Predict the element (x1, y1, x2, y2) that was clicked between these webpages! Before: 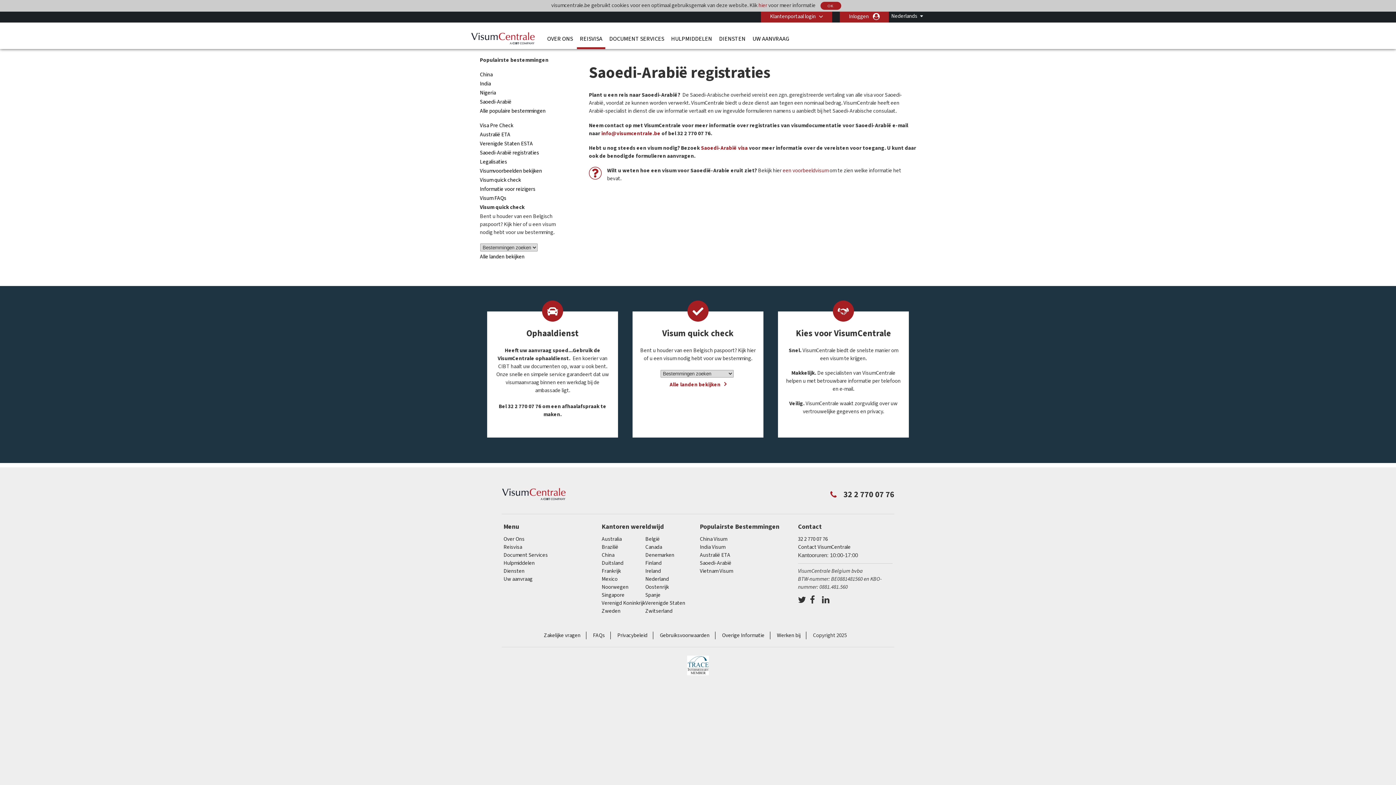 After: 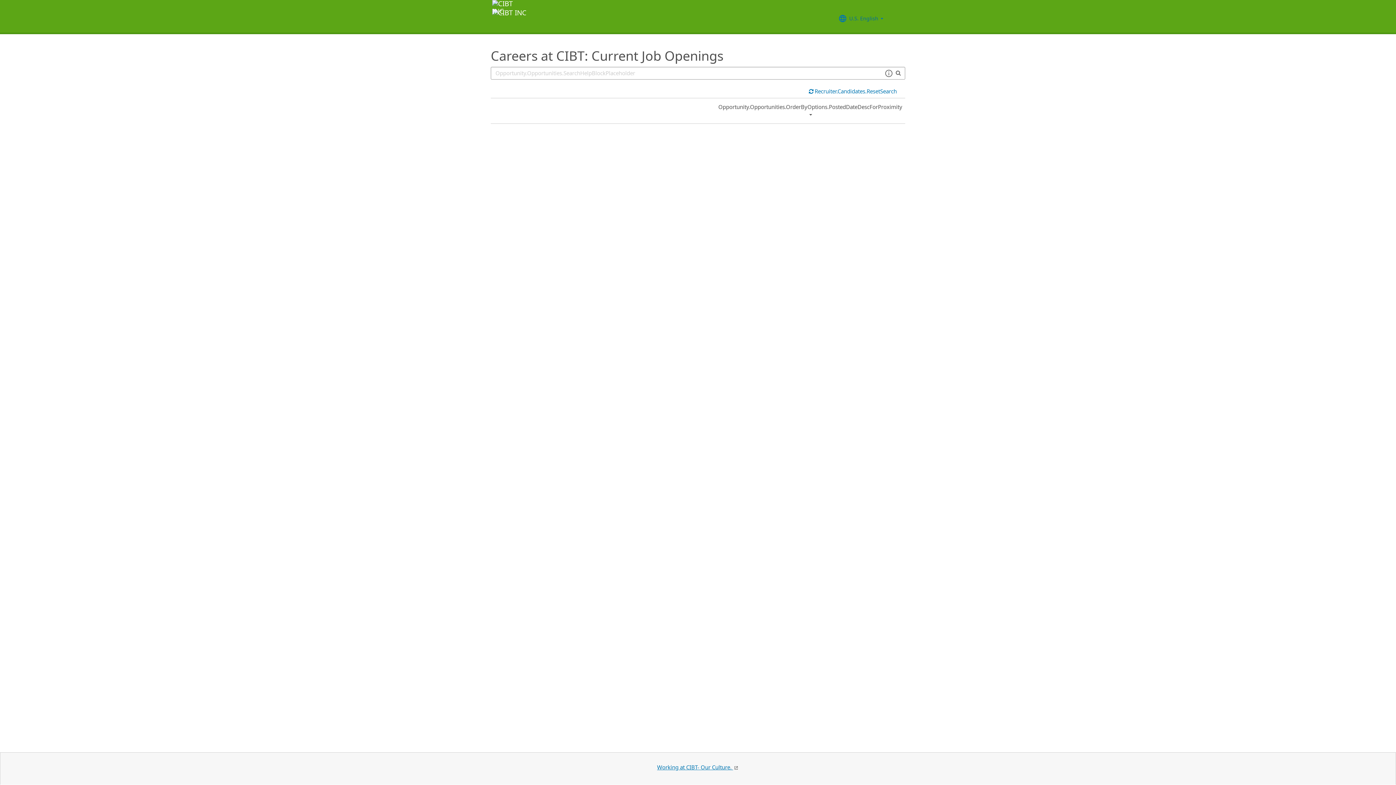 Action: label: Werken bij bbox: (777, 632, 800, 639)